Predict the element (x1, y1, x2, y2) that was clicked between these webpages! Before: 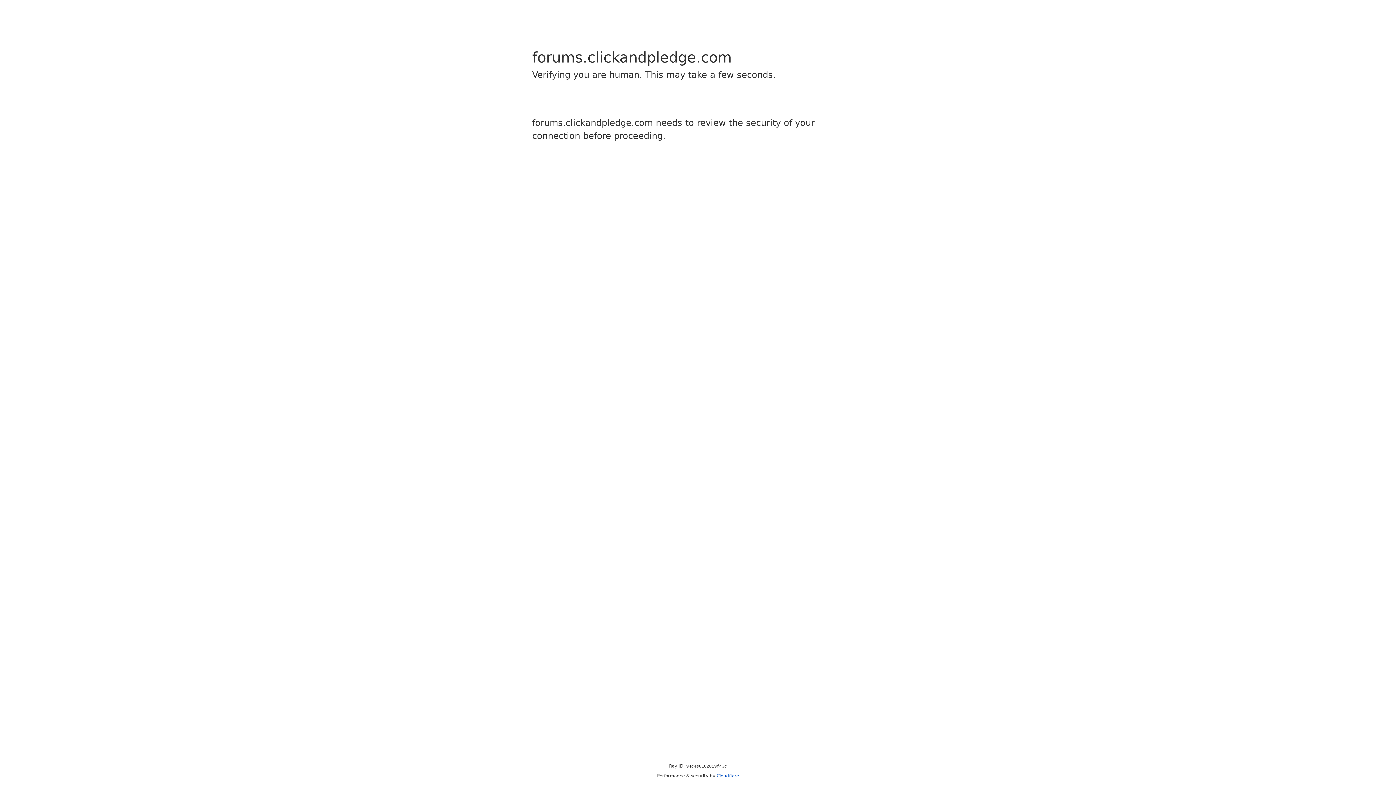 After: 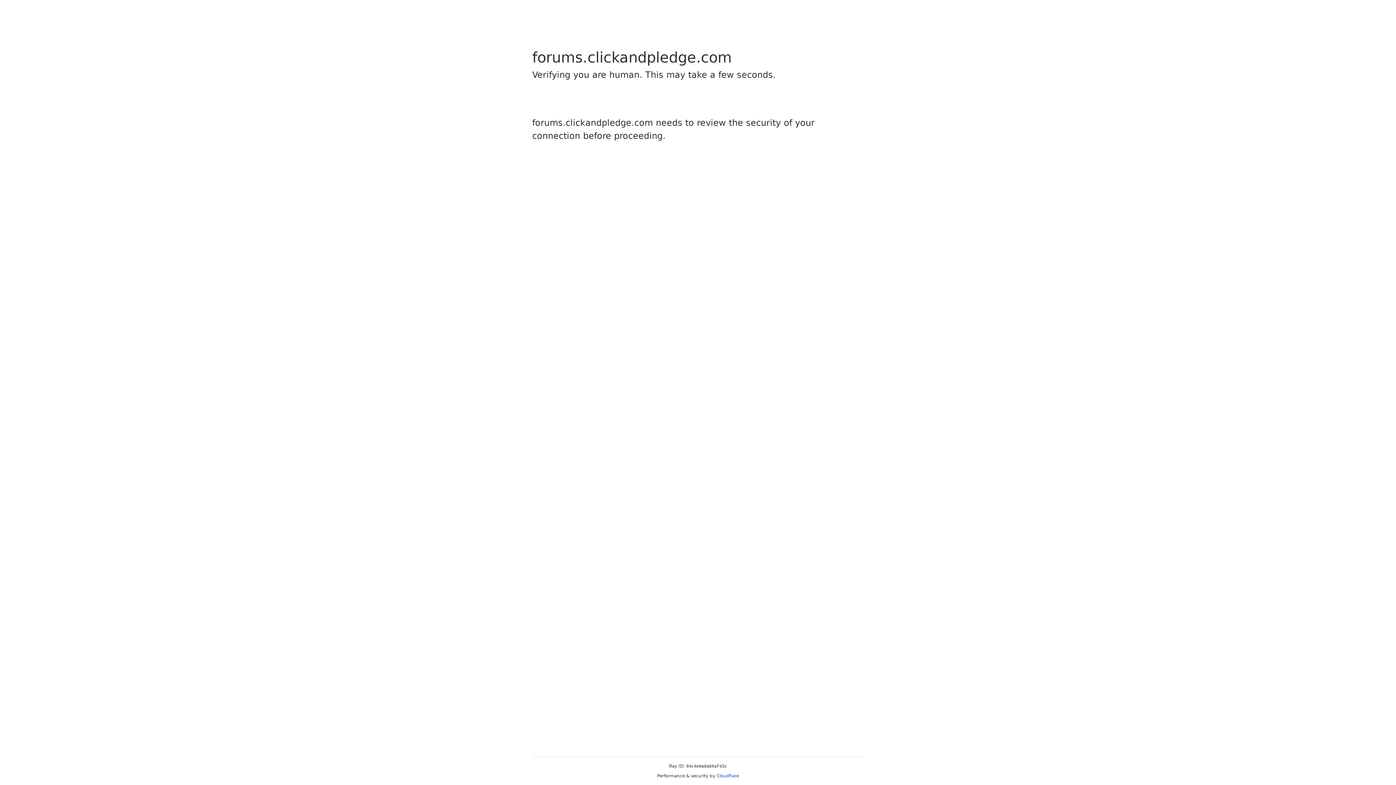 Action: label: Cloudflare bbox: (716, 773, 739, 778)